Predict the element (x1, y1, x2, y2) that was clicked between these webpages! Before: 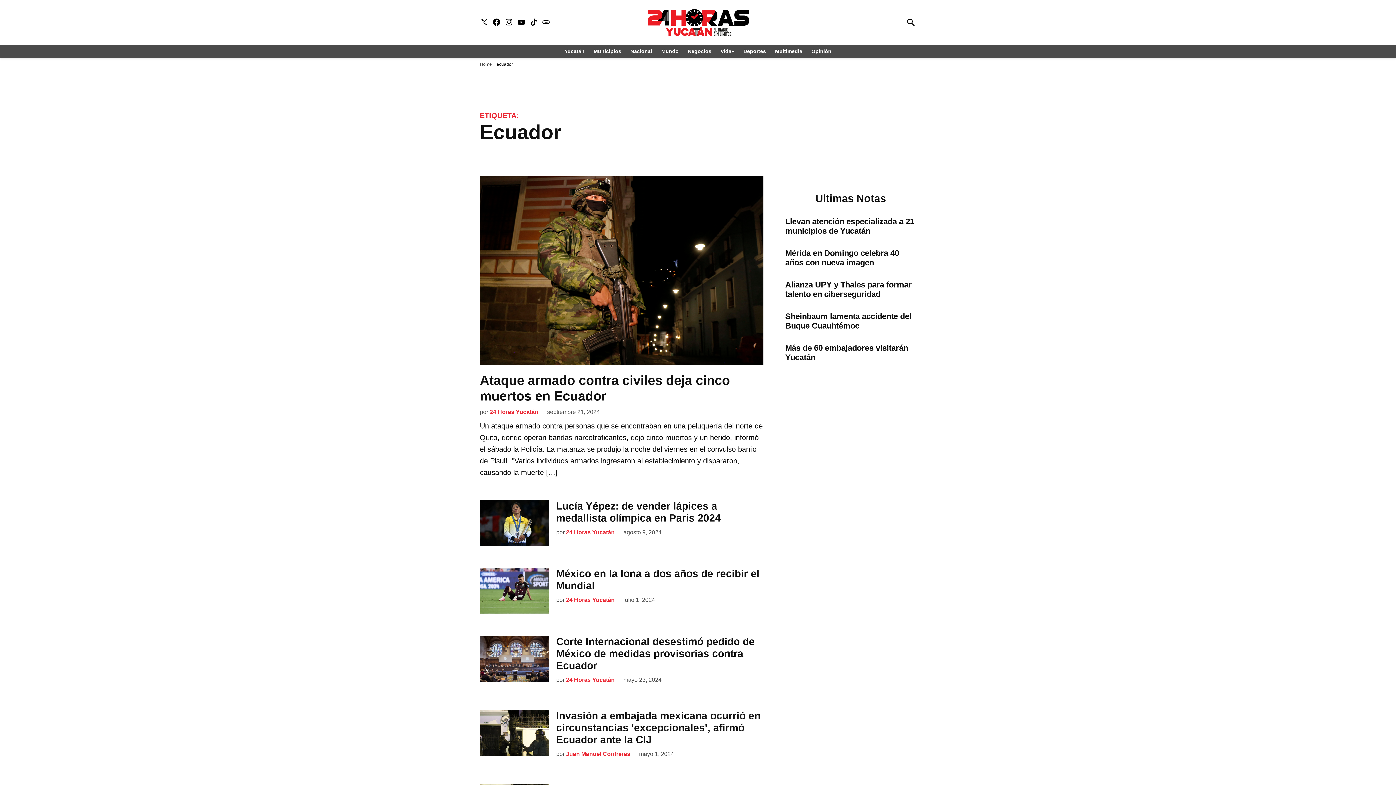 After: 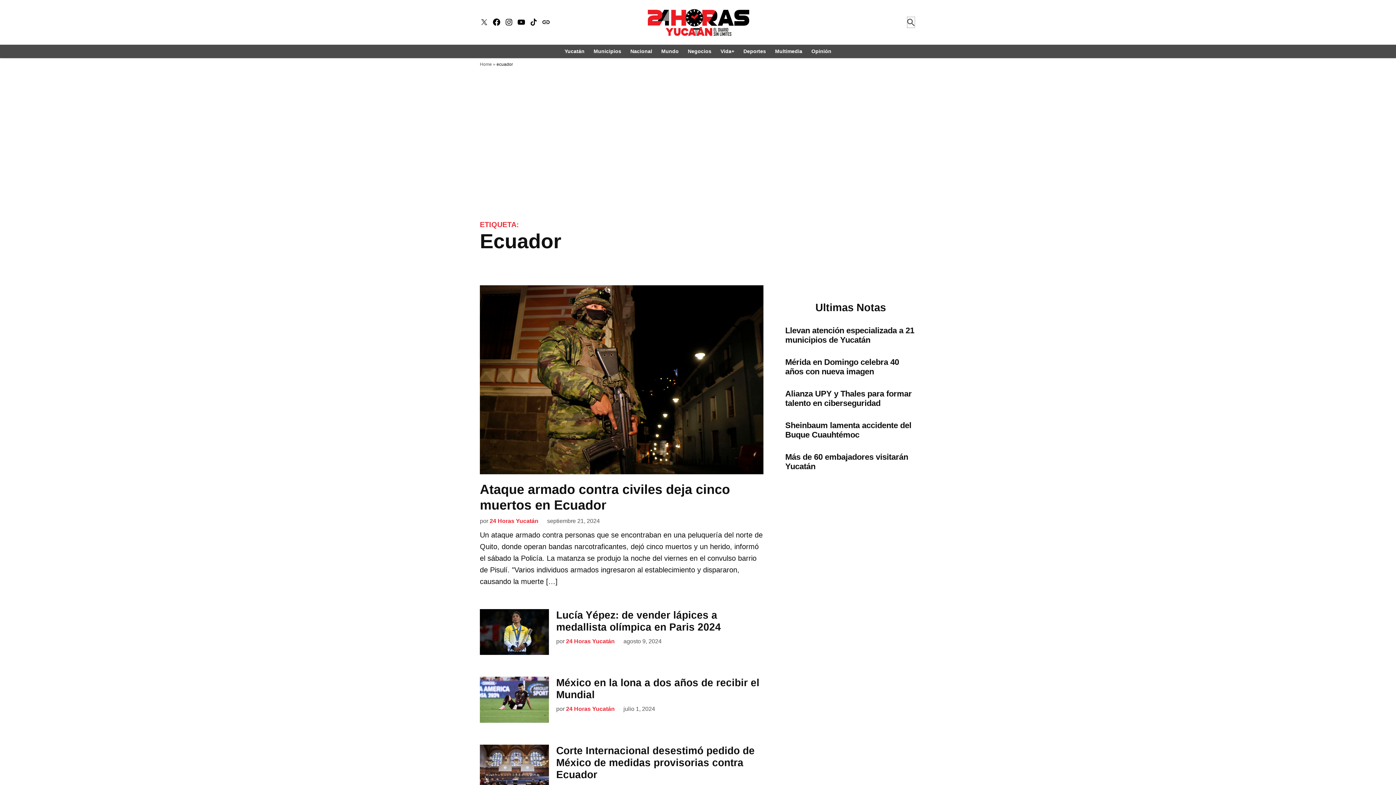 Action: label: Open Search bbox: (906, 15, 916, 29)